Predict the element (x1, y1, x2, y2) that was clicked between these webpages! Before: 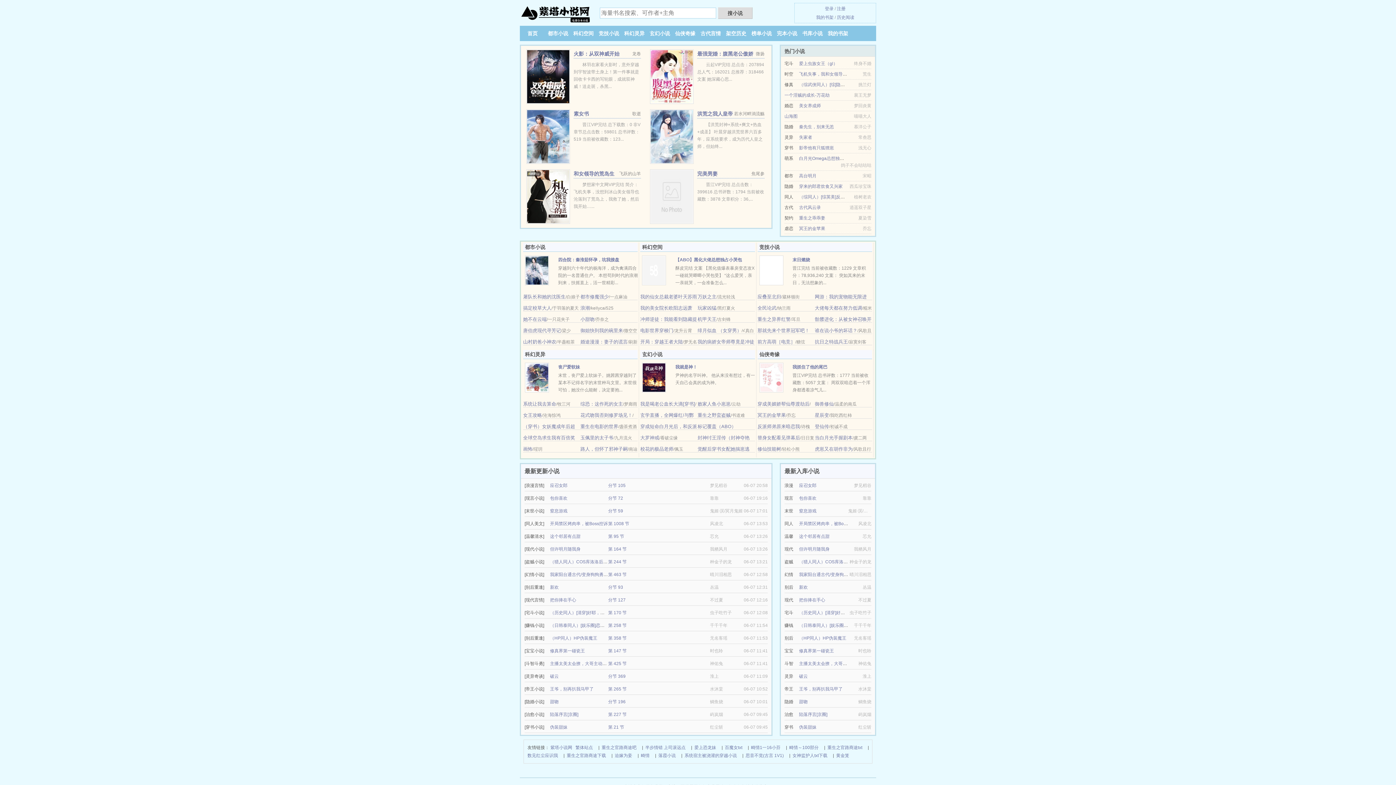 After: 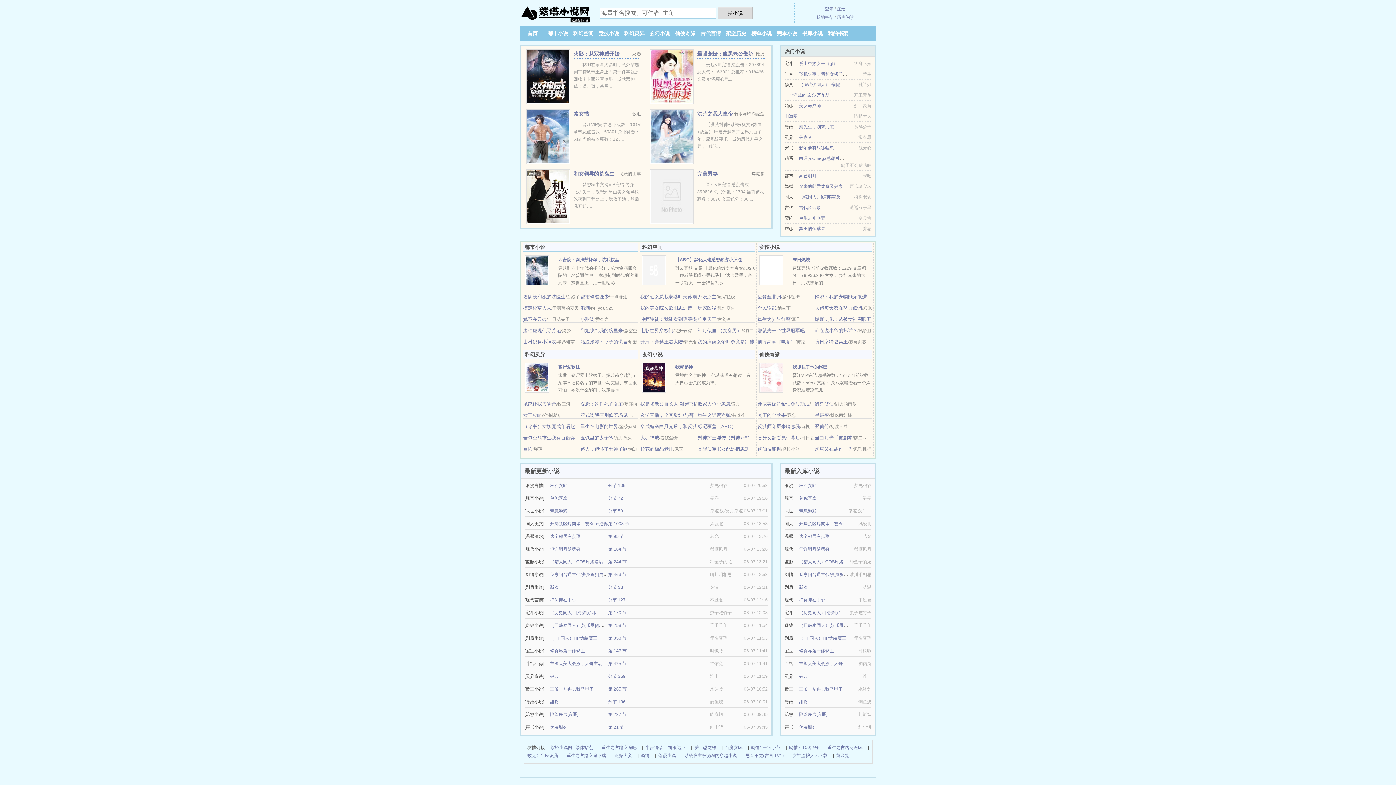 Action: label: 开局禁区烤肉串，被Boss控诉 bbox: (550, 521, 608, 526)